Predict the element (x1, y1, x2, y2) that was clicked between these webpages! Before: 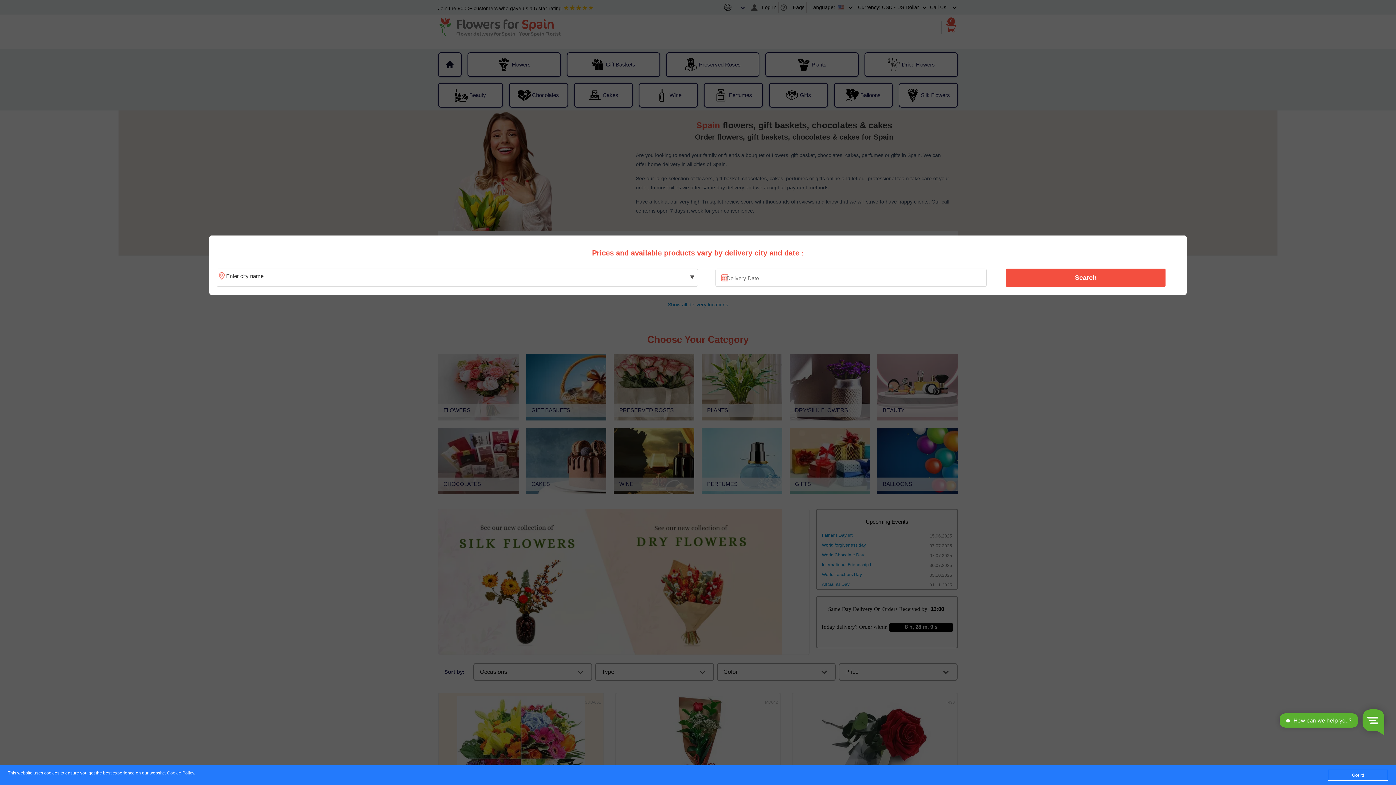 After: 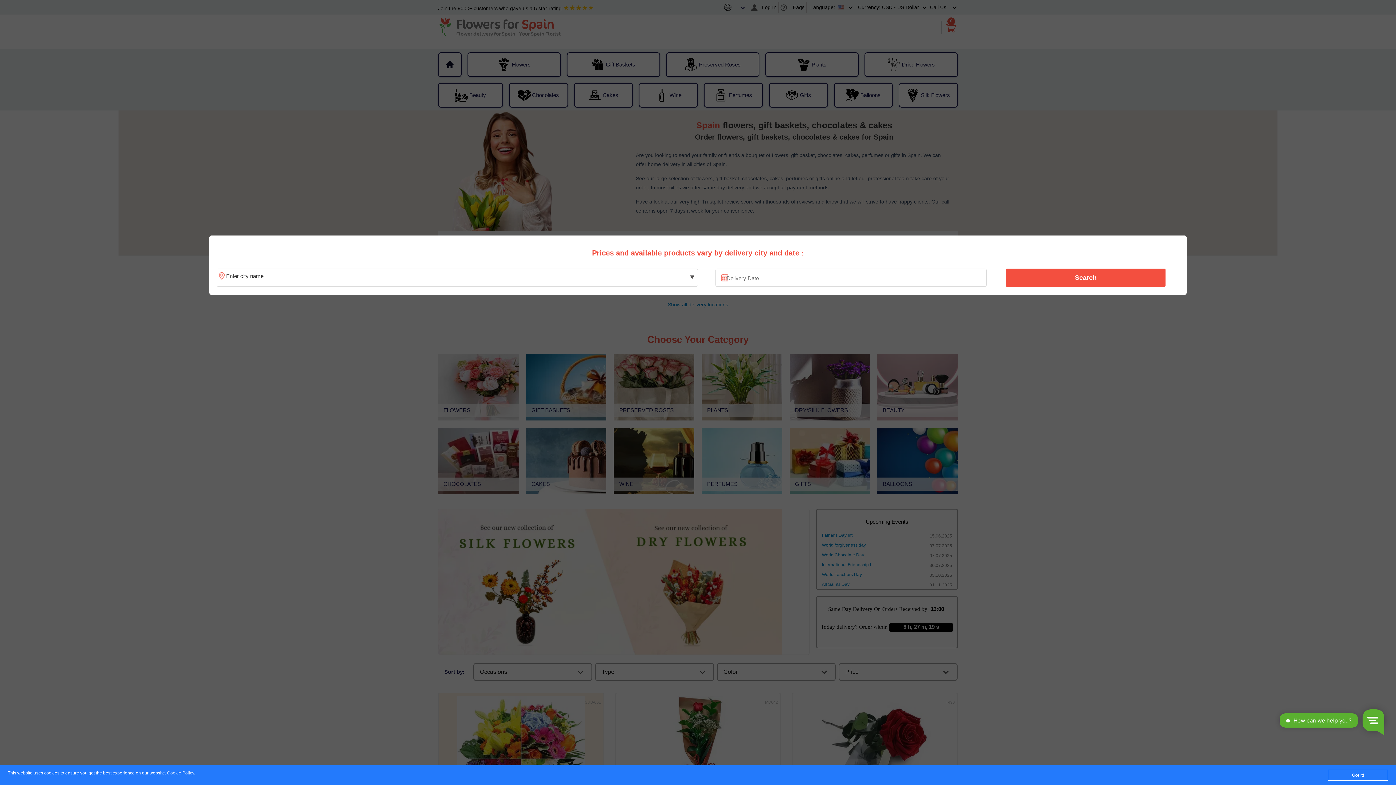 Action: label: Search bbox: (1010, 270, 1161, 285)